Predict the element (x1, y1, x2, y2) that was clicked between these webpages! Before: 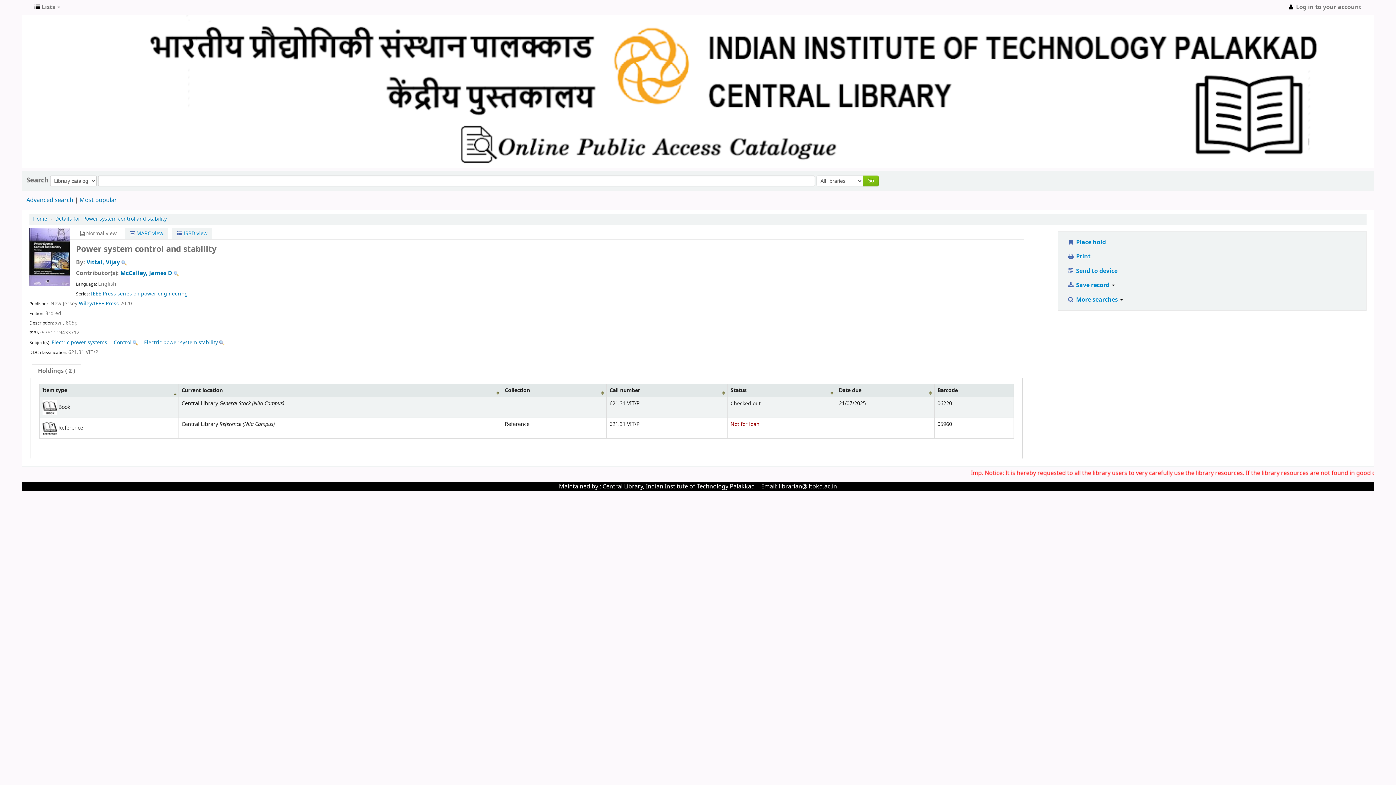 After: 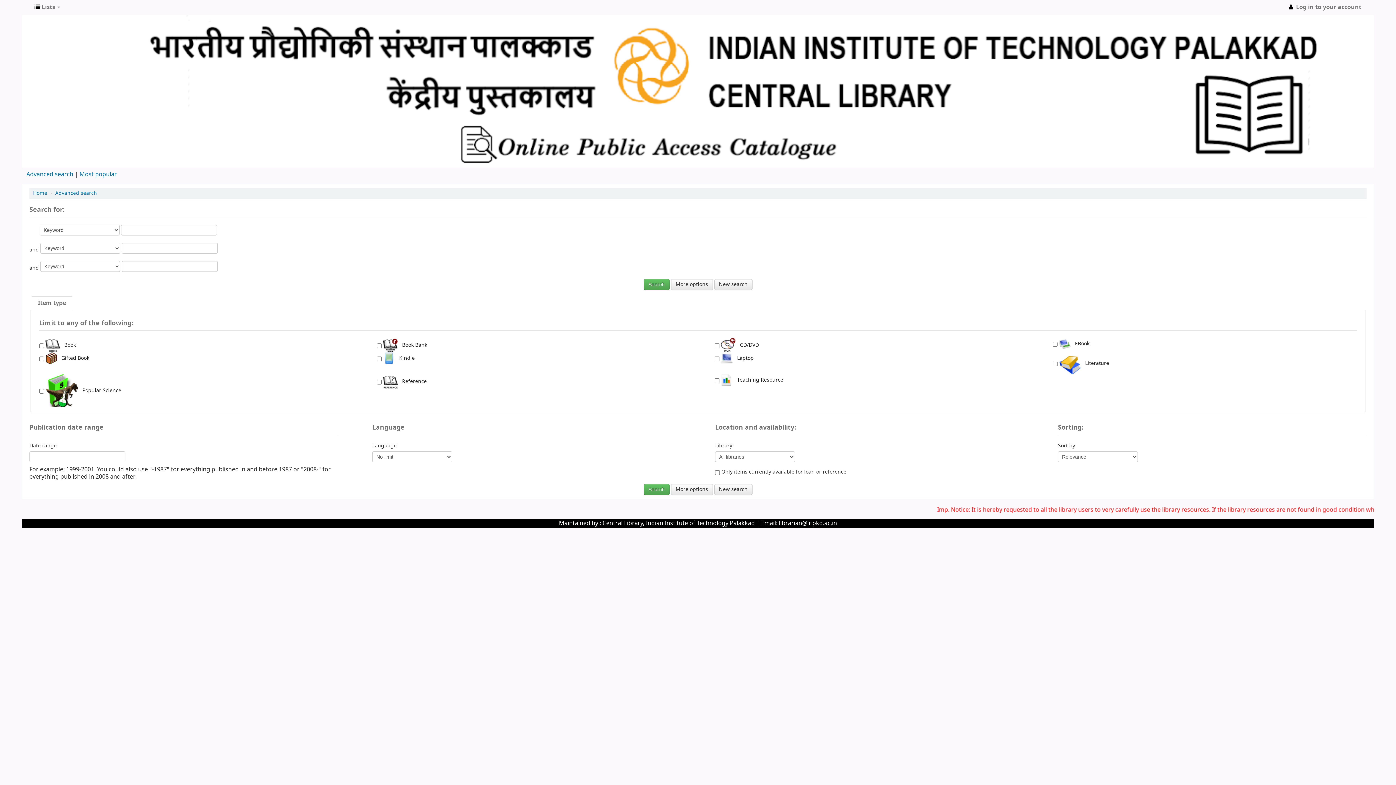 Action: bbox: (862, 175, 878, 186) label: Go